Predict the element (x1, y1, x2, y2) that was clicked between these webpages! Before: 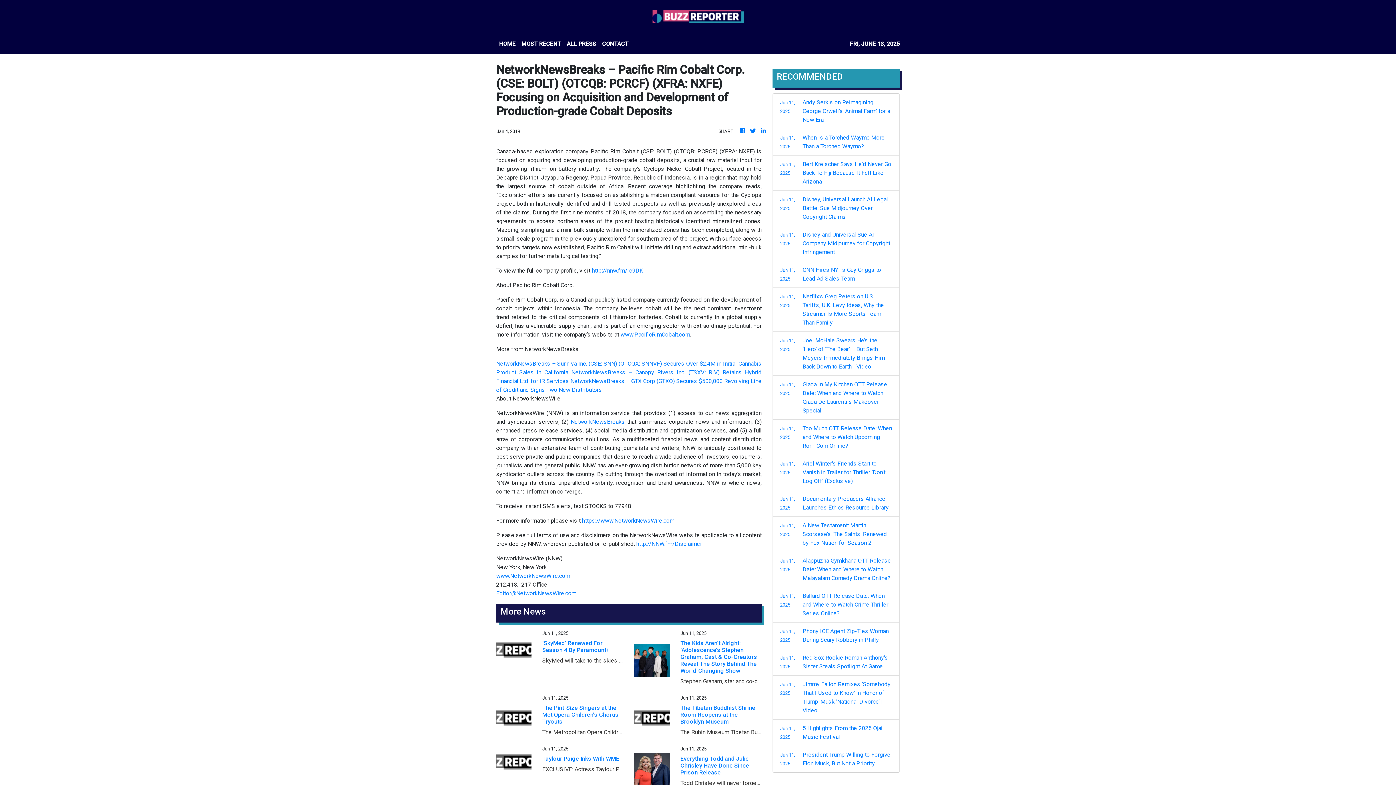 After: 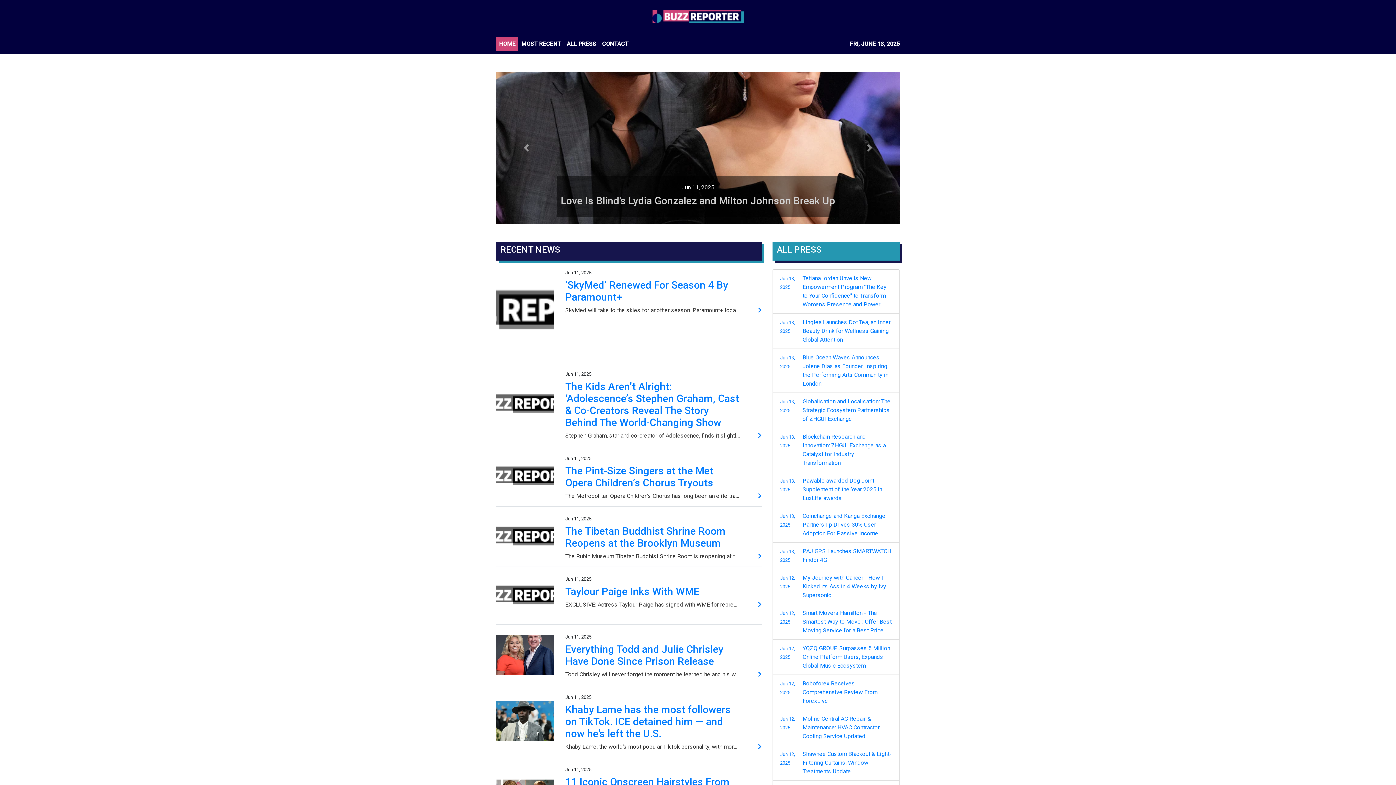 Action: bbox: (749, 126, 756, 135)